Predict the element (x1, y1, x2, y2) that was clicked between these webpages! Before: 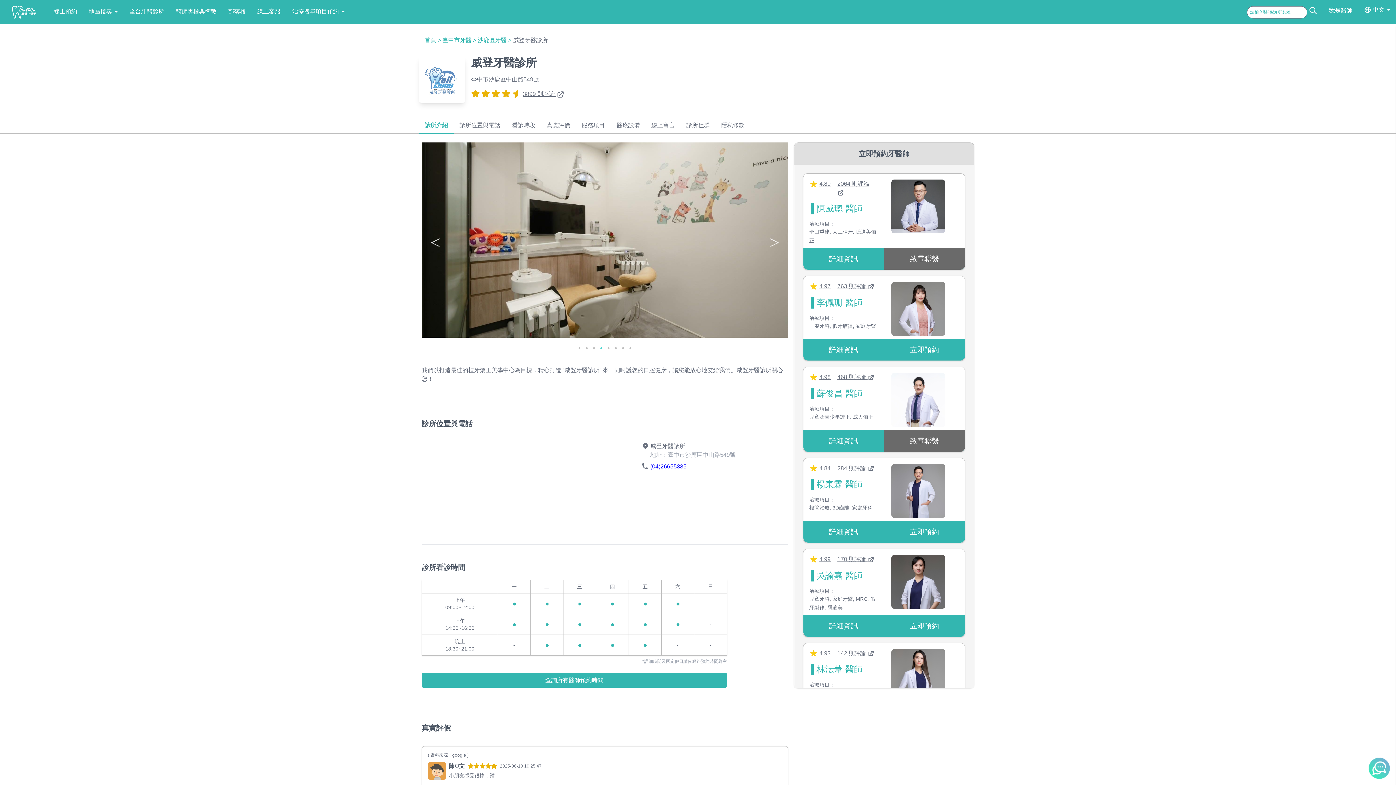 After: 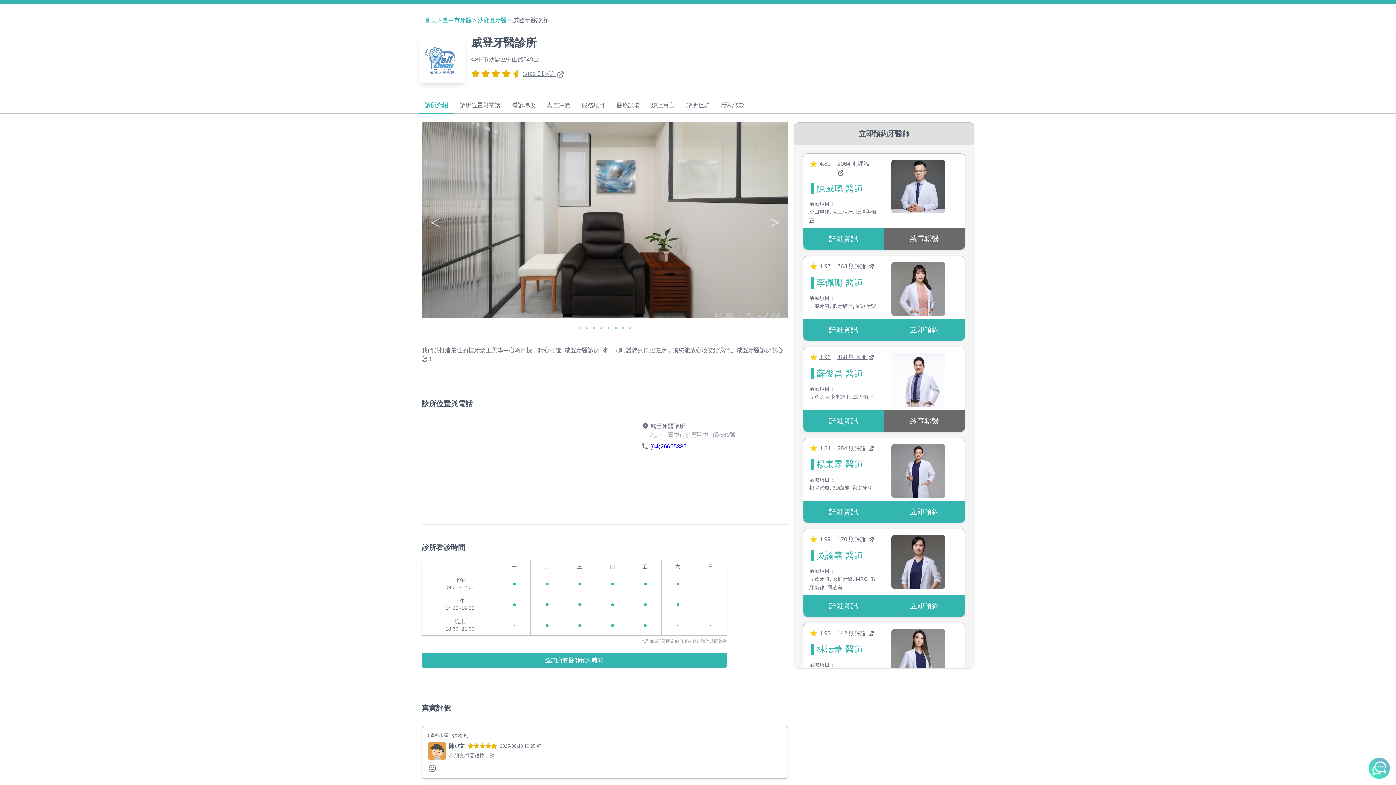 Action: label: 診所介紹 bbox: (418, 121, 453, 134)